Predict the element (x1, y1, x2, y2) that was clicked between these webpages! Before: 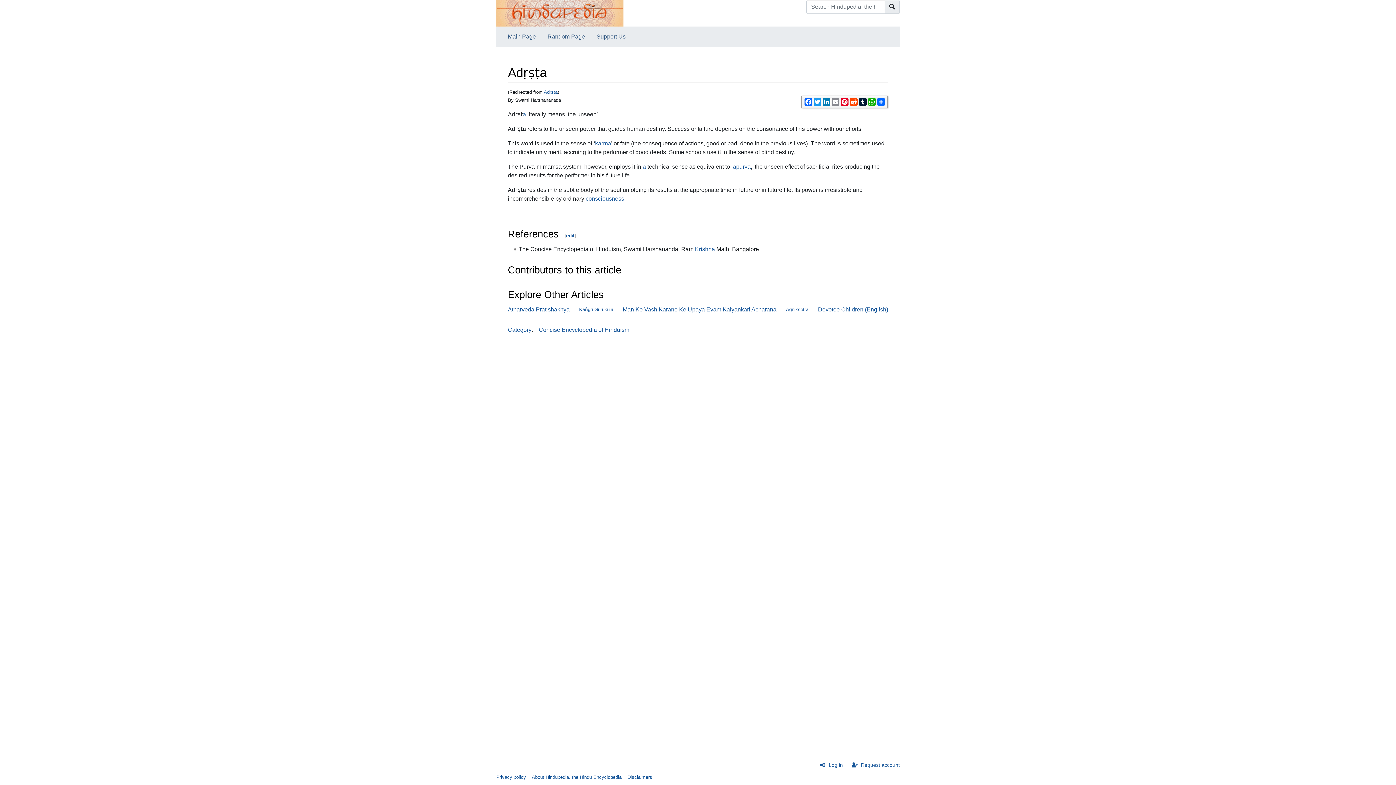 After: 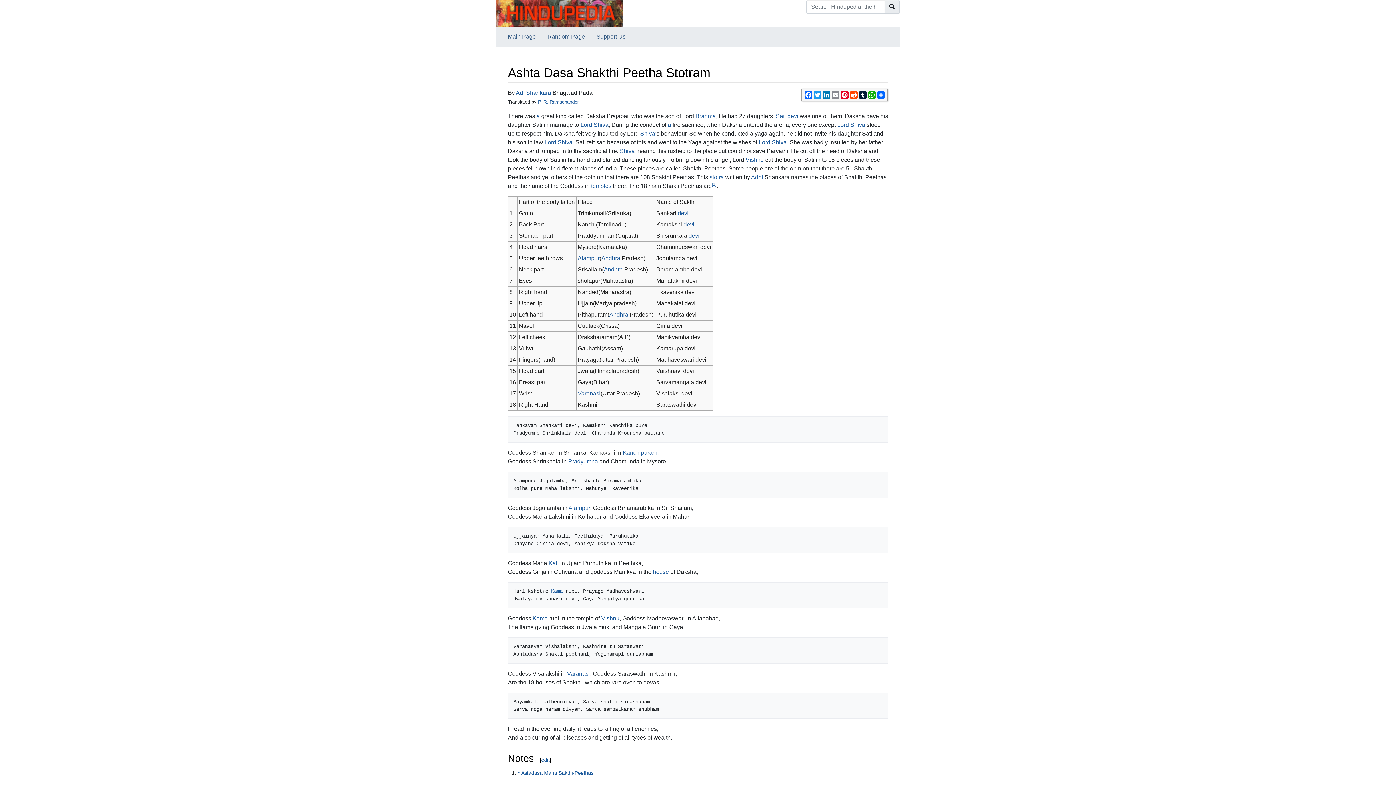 Action: label: Random Page bbox: (541, 29, 590, 44)